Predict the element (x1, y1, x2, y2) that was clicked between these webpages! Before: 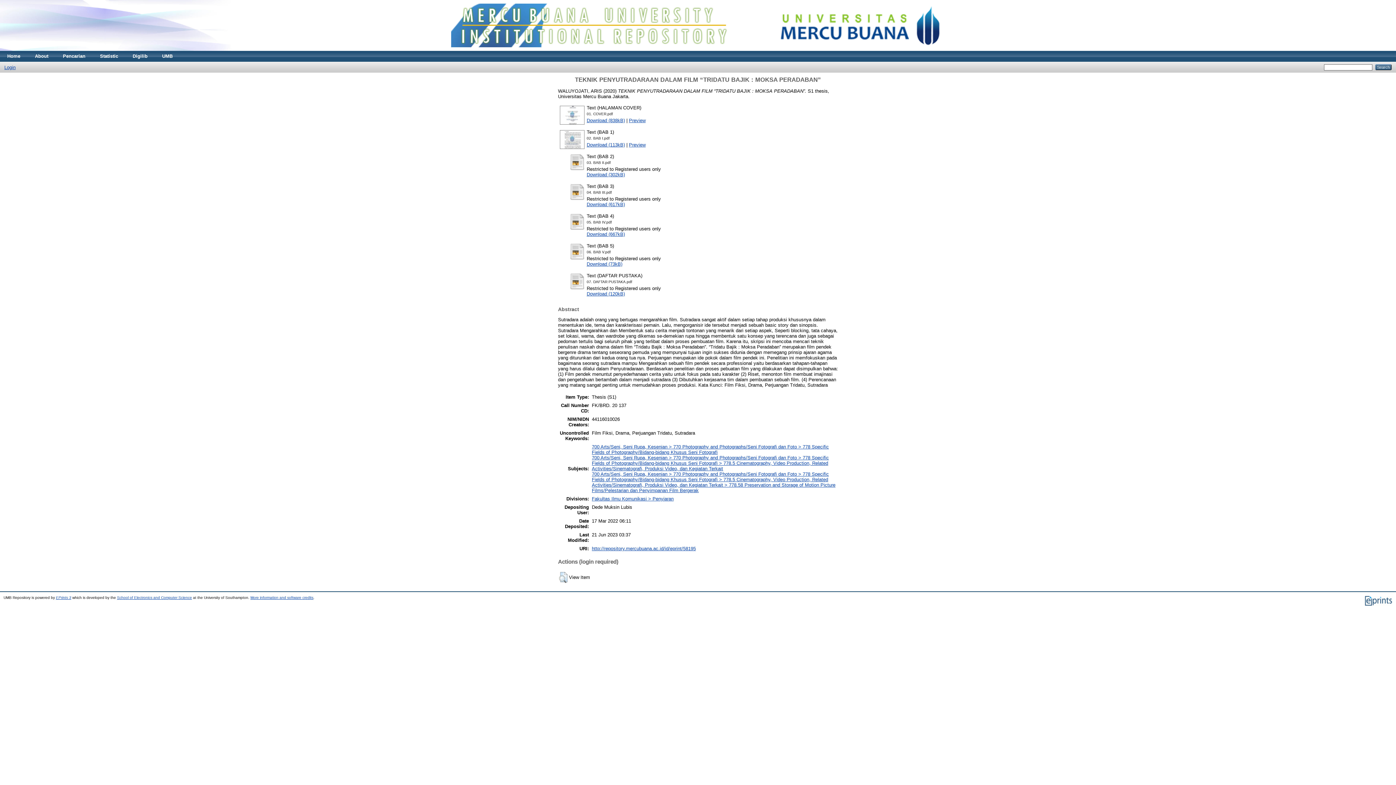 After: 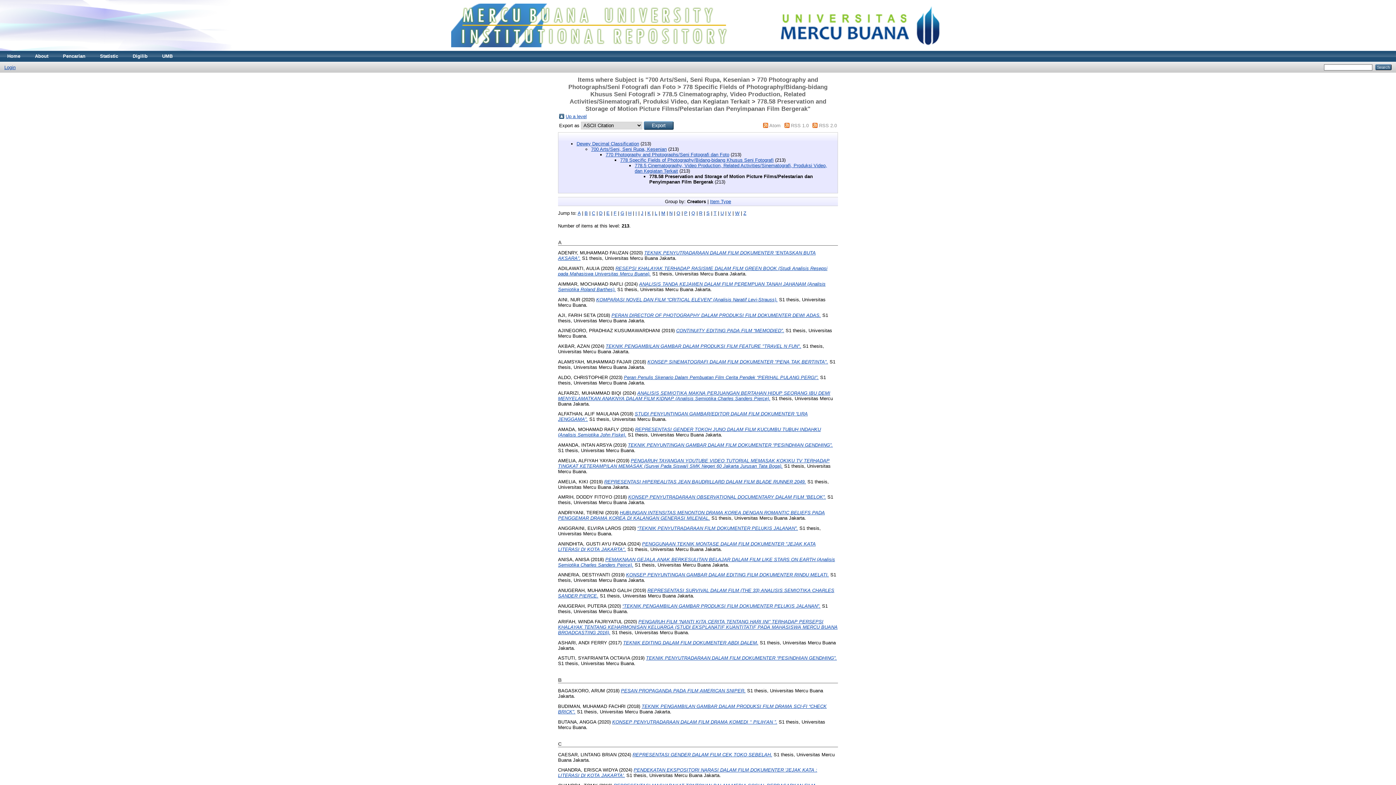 Action: bbox: (592, 471, 835, 493) label: 700 Arts/Seni, Seni Rupa, Kesenian > 770 Photography and Photographs/Seni Fotografi dan Foto > 778 Specific Fields of Photography/Bidang-bidang Khusus Seni Fotografi > 778.5 Cinematography, Video Production, Related Activities/Sinematografi, Produksi Video, dan Kegiatan Terkait > 778.58 Preservation and Storage of Motion Picture Films/Pelestarian dan Penyimpanan Film Bergerak